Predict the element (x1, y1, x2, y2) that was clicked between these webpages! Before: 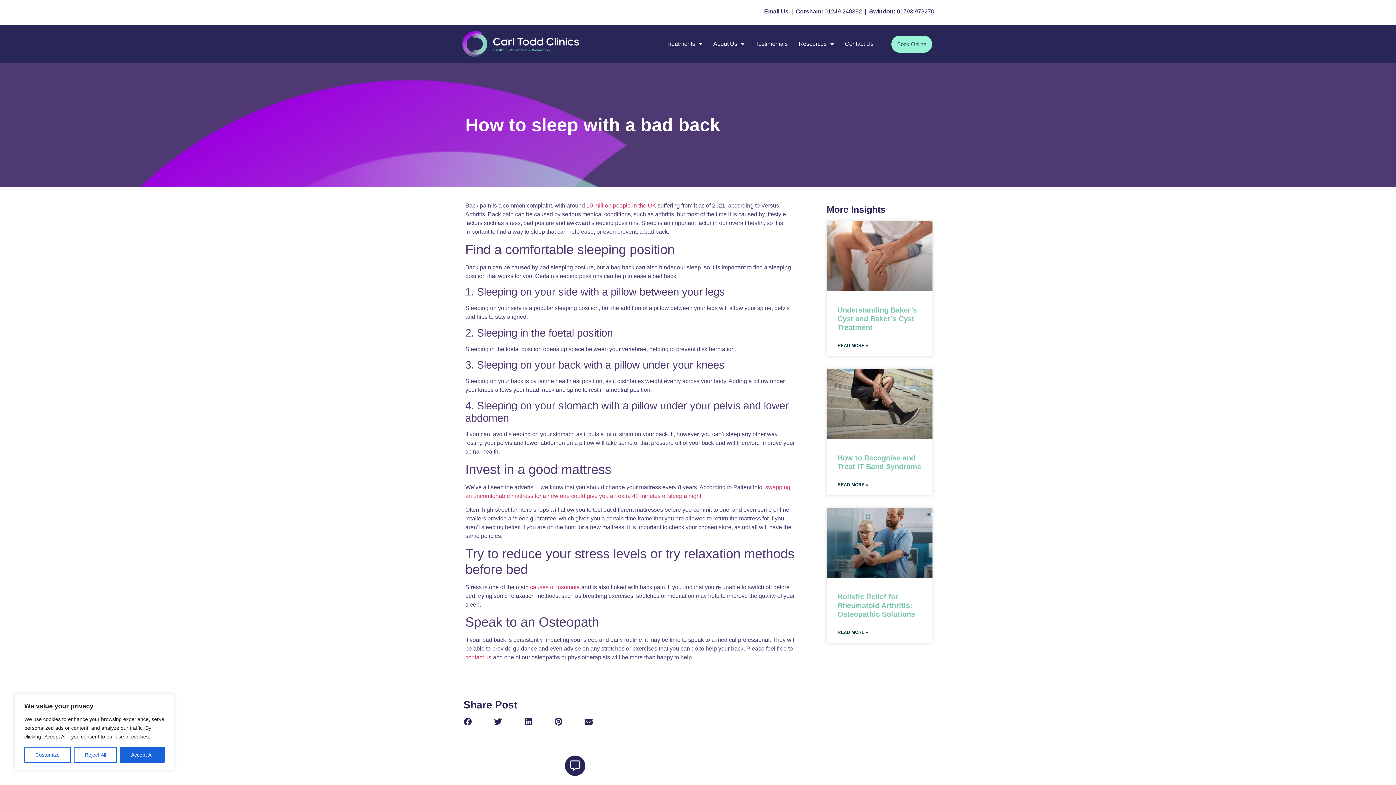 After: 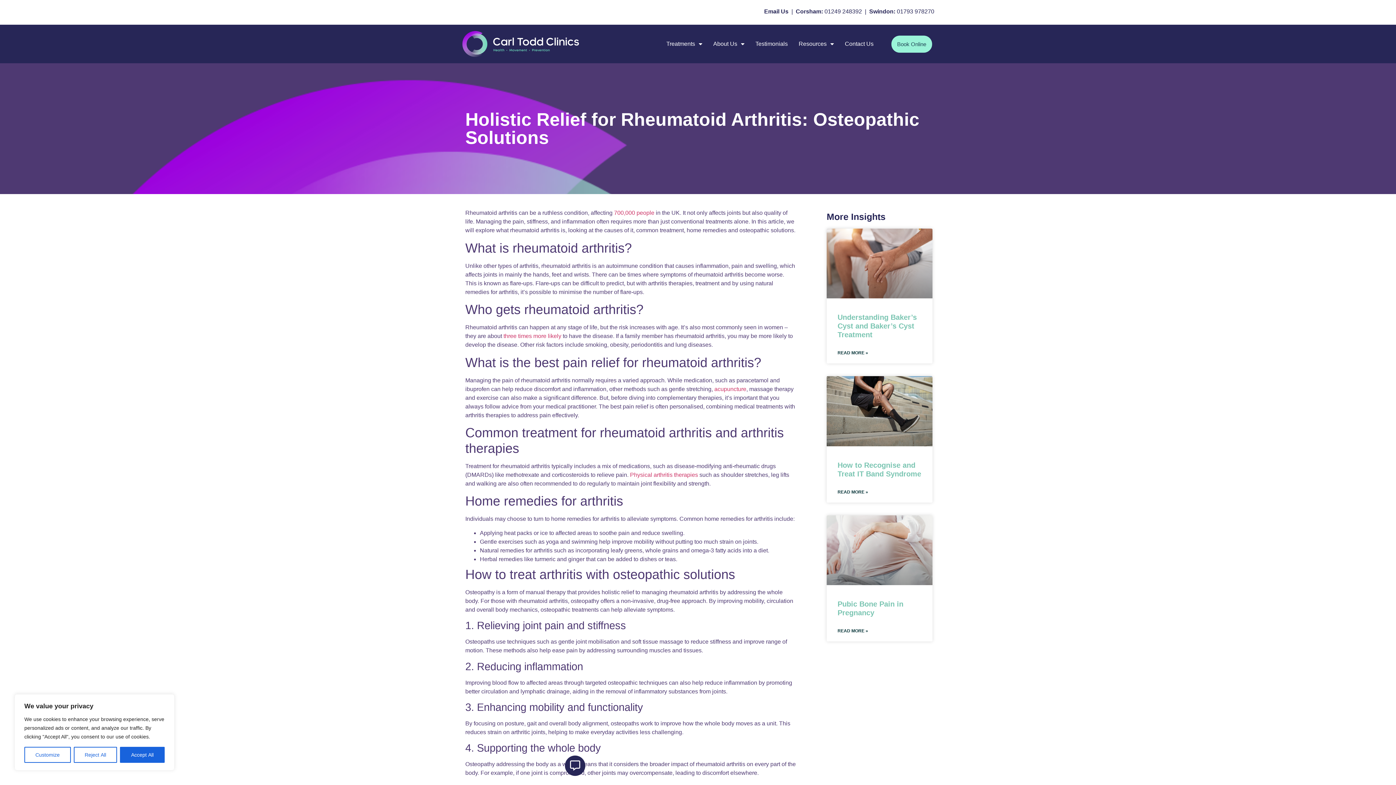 Action: bbox: (826, 508, 932, 578)